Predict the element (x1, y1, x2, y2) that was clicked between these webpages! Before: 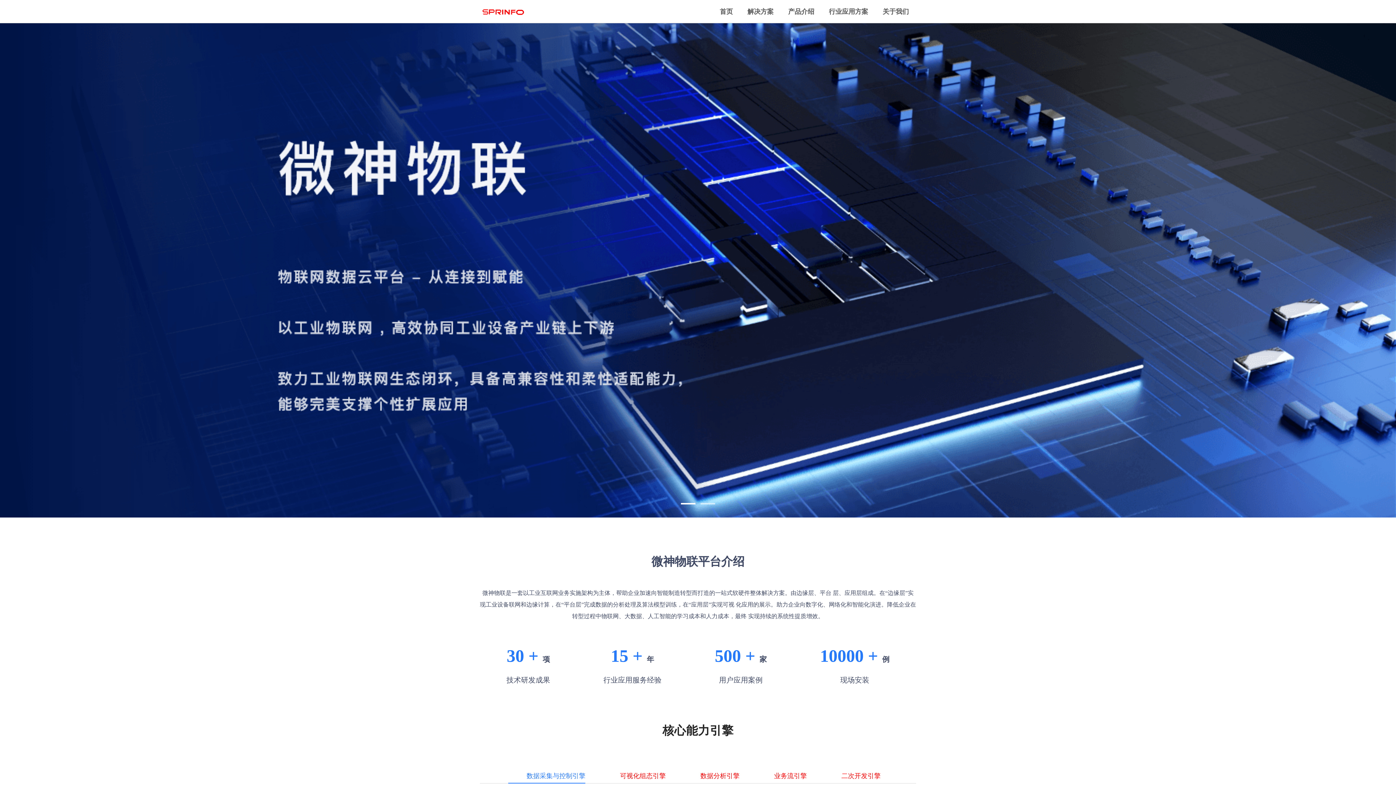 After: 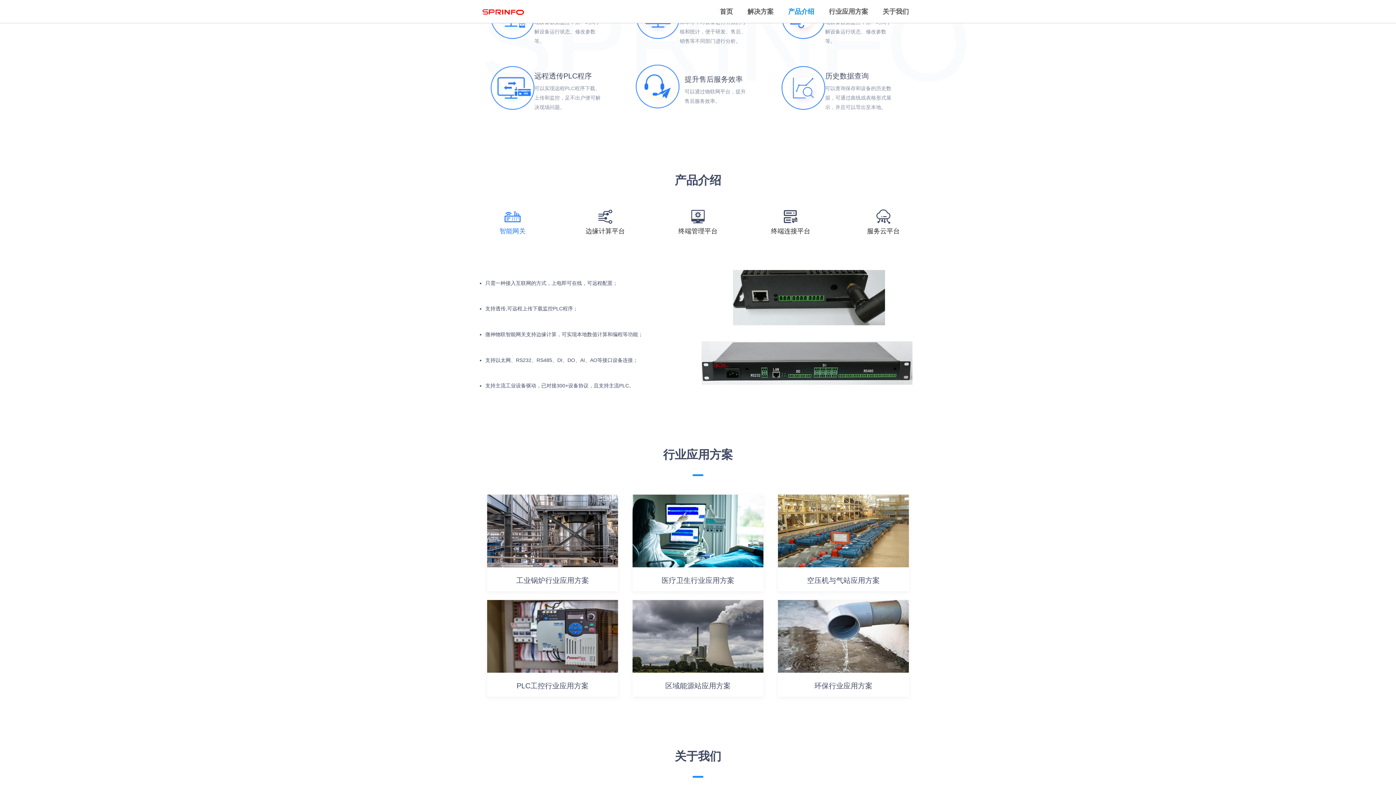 Action: label: 产品介绍 bbox: (788, 0, 814, 22)